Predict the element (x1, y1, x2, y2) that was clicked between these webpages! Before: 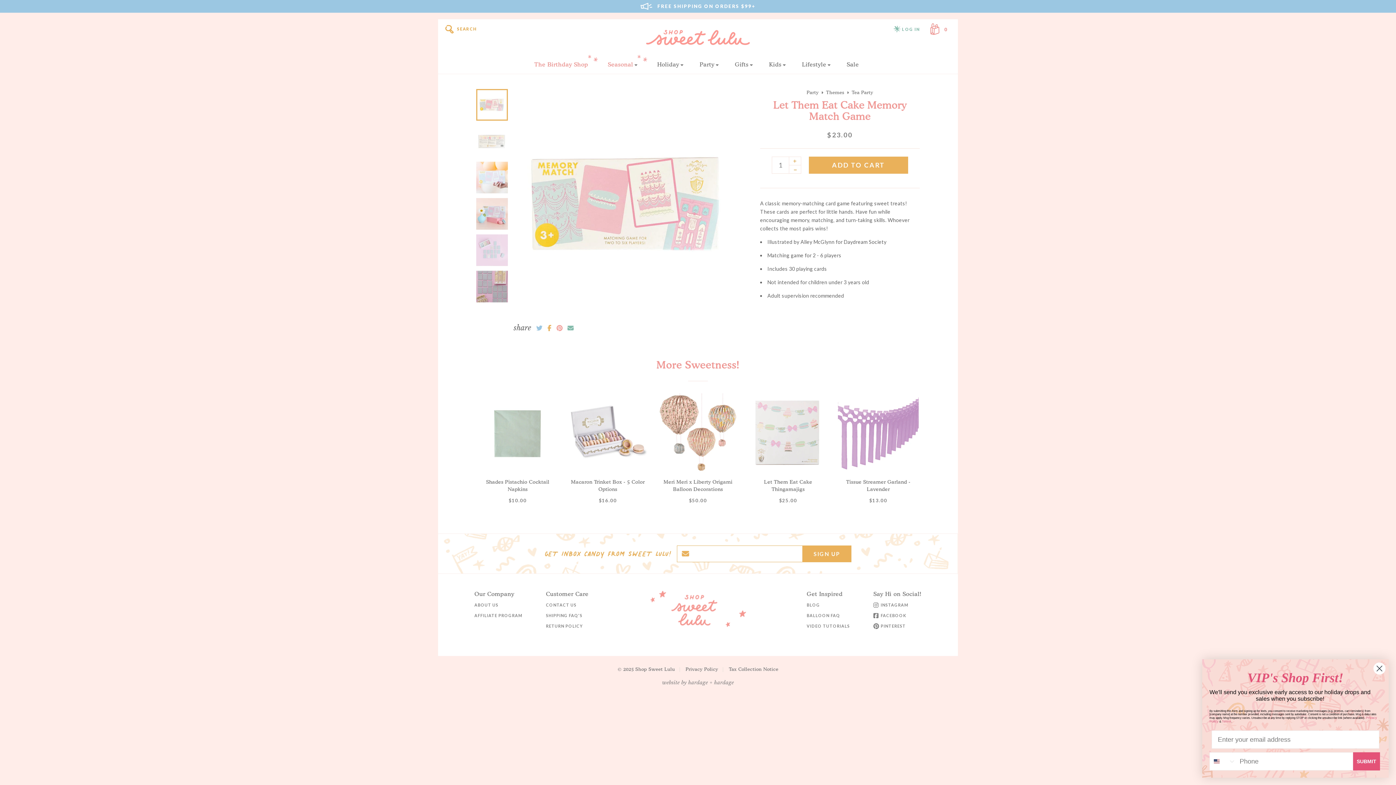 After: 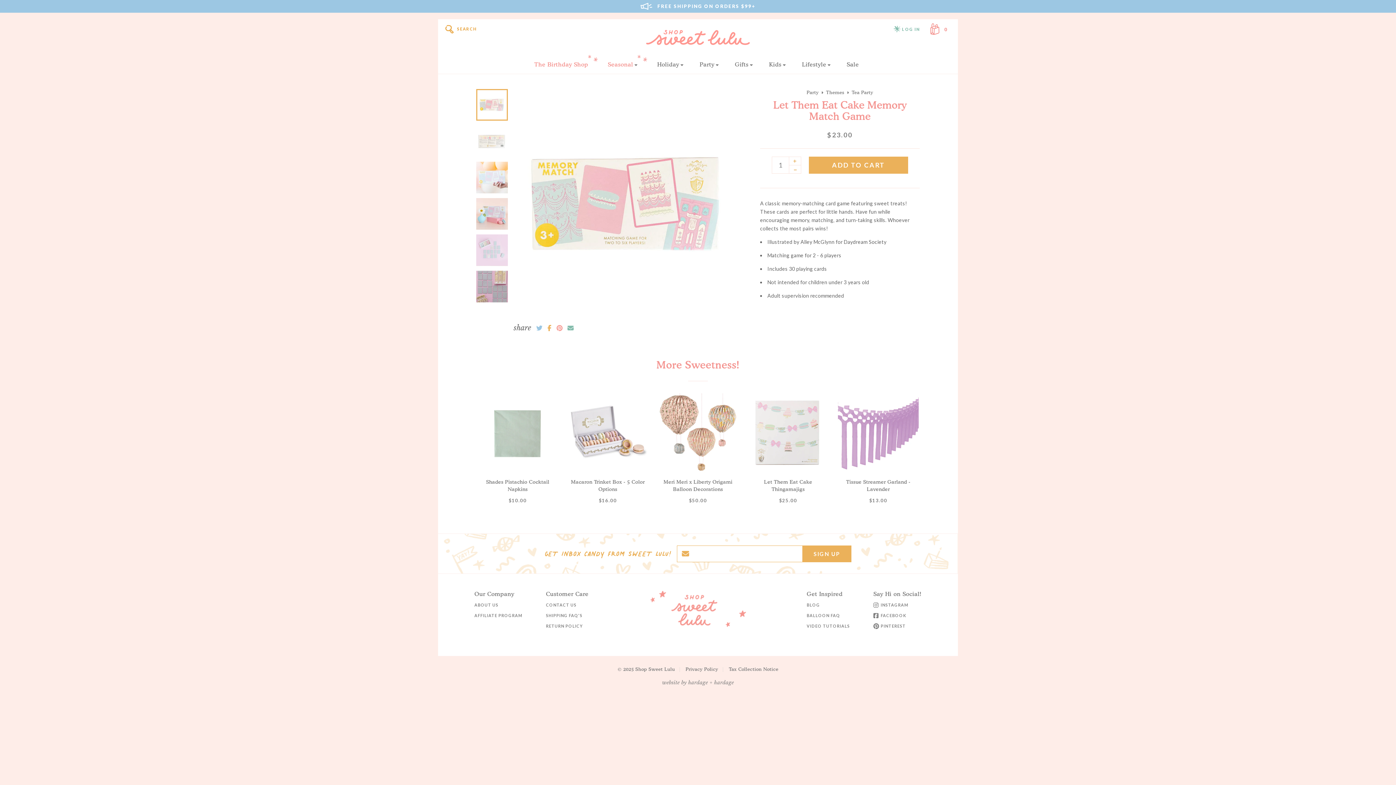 Action: label: Close dialog bbox: (1373, 662, 1386, 675)